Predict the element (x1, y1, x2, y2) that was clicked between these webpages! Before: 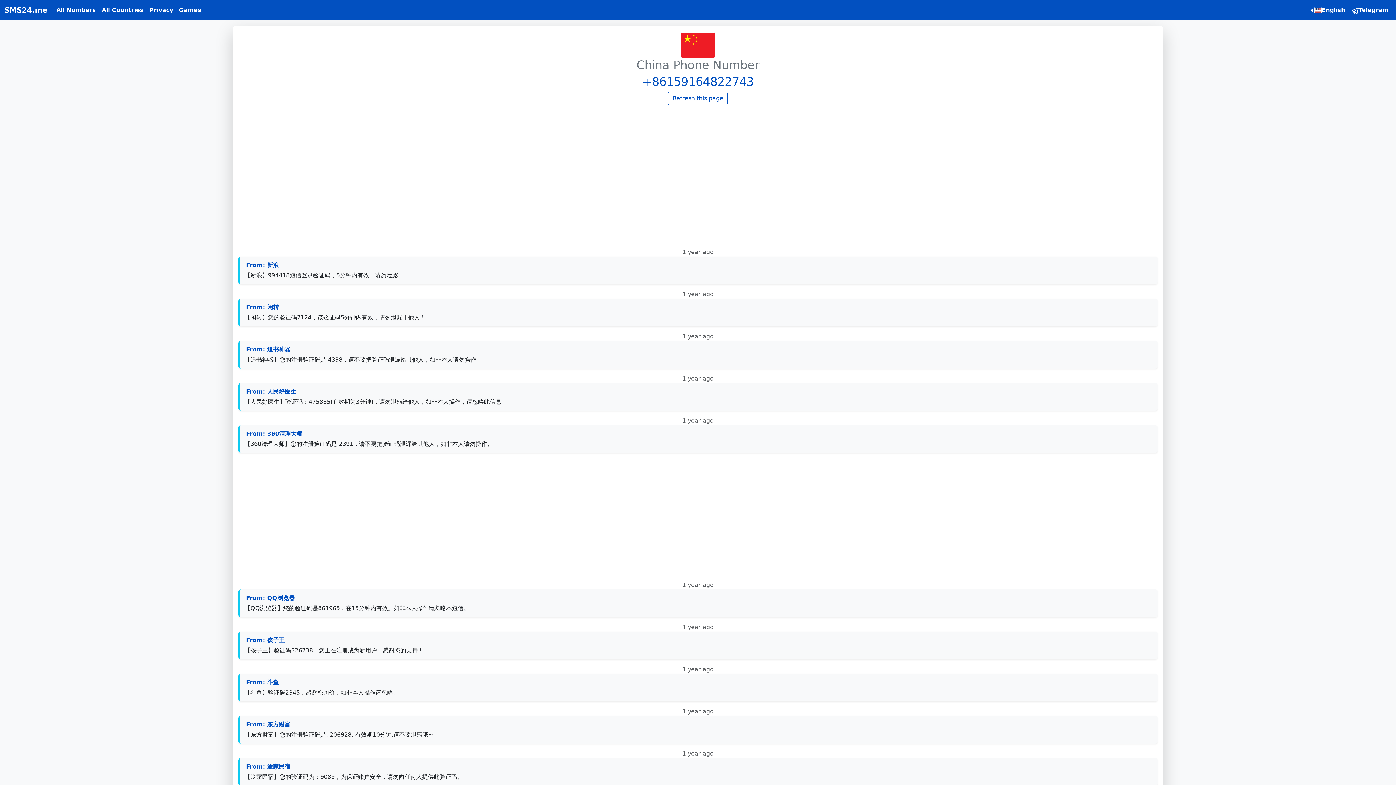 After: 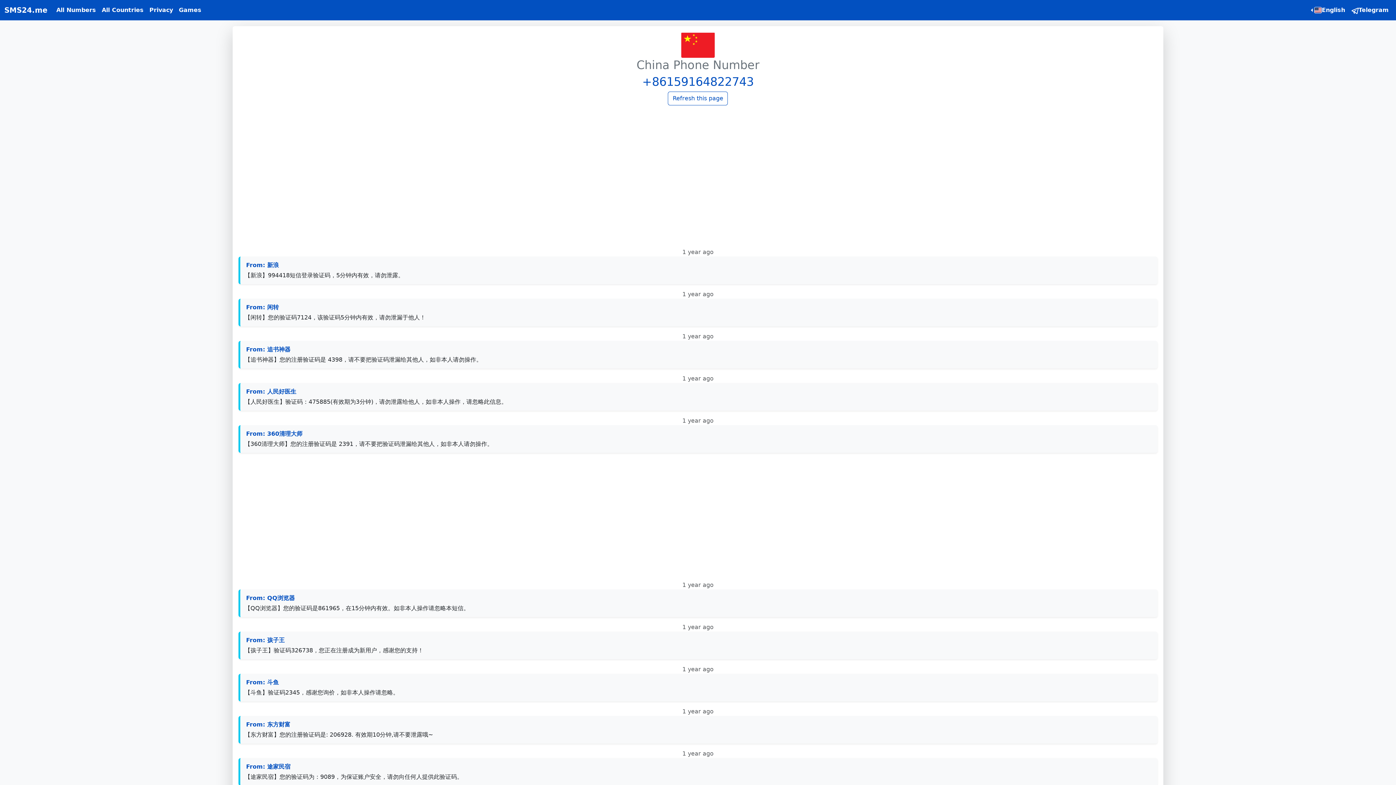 Action: bbox: (668, 91, 728, 105) label: Refresh this page